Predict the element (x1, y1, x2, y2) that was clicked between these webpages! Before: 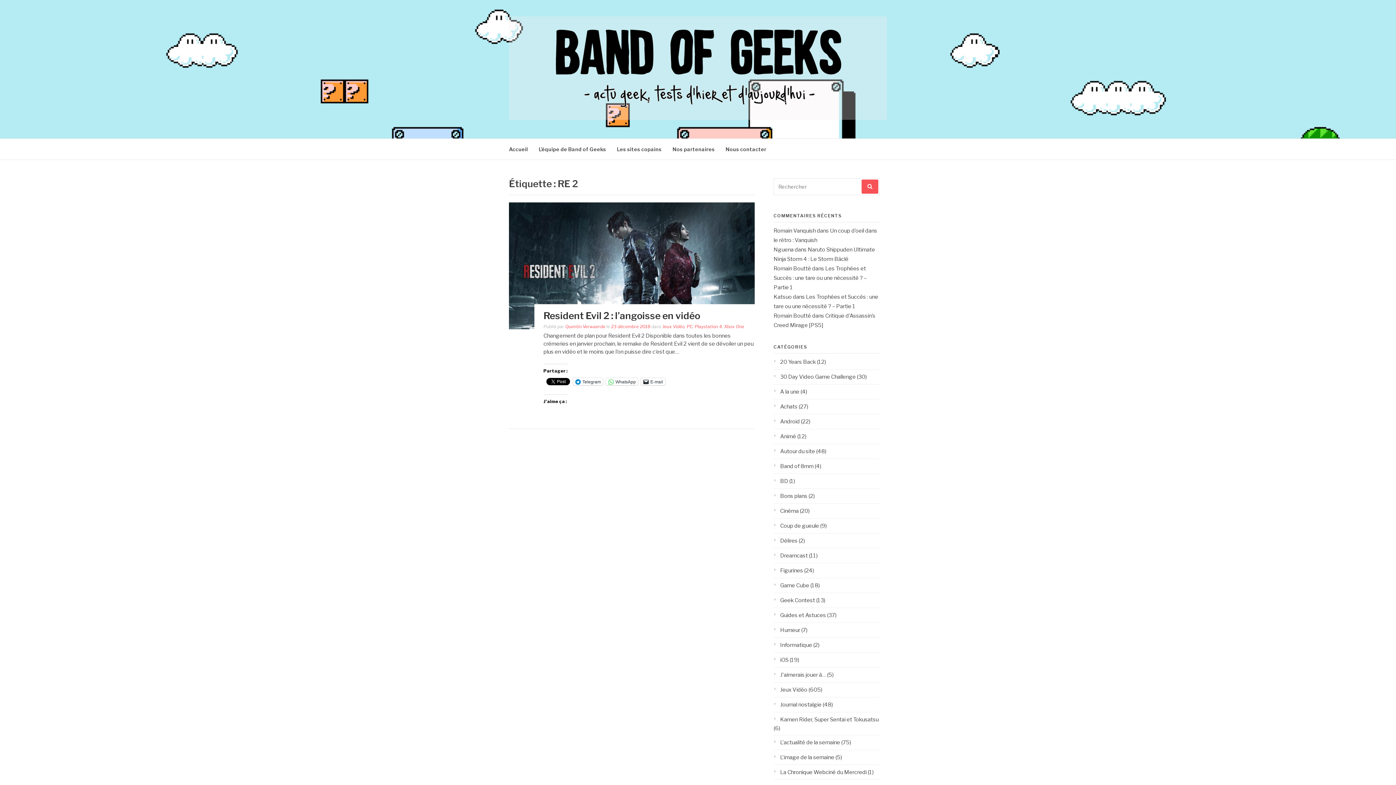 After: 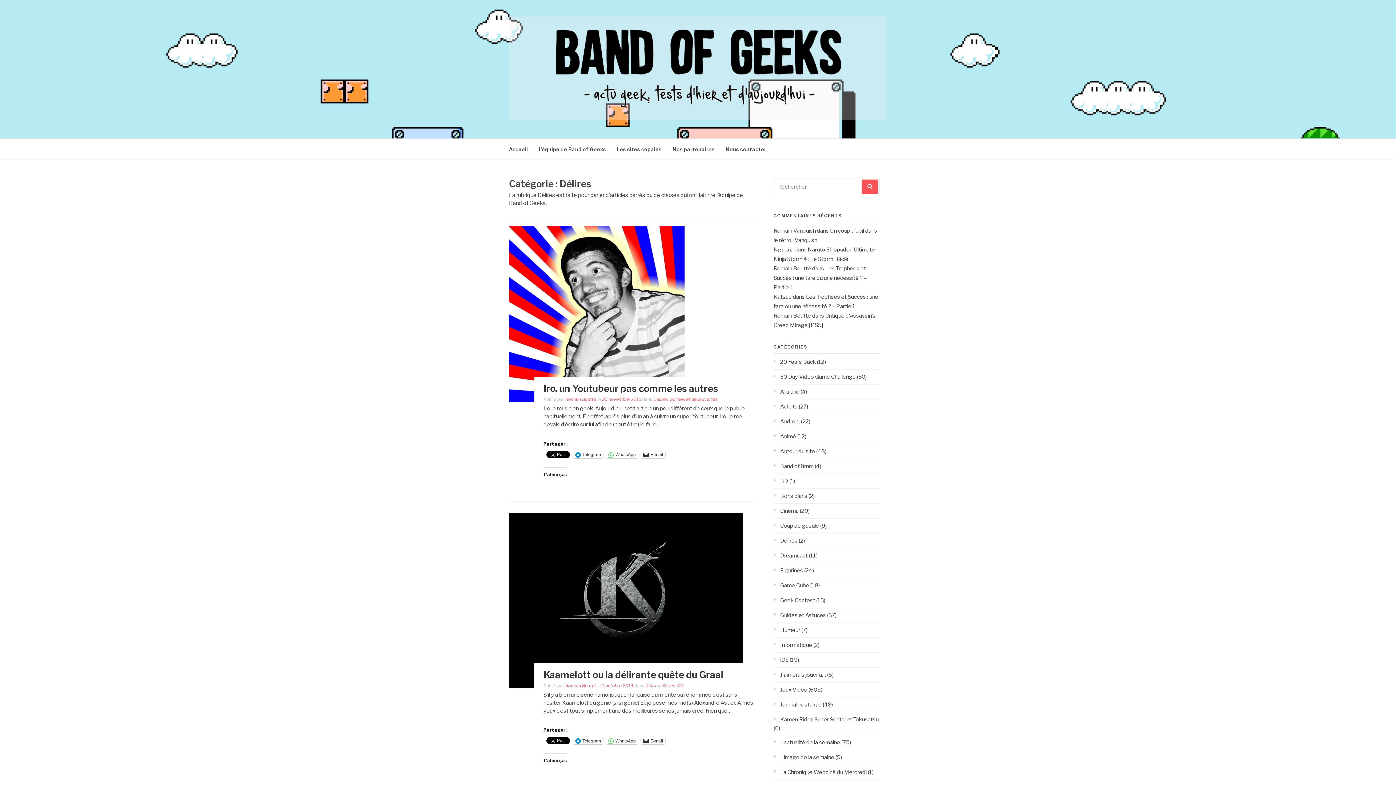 Action: label: Délires bbox: (773, 537, 797, 544)